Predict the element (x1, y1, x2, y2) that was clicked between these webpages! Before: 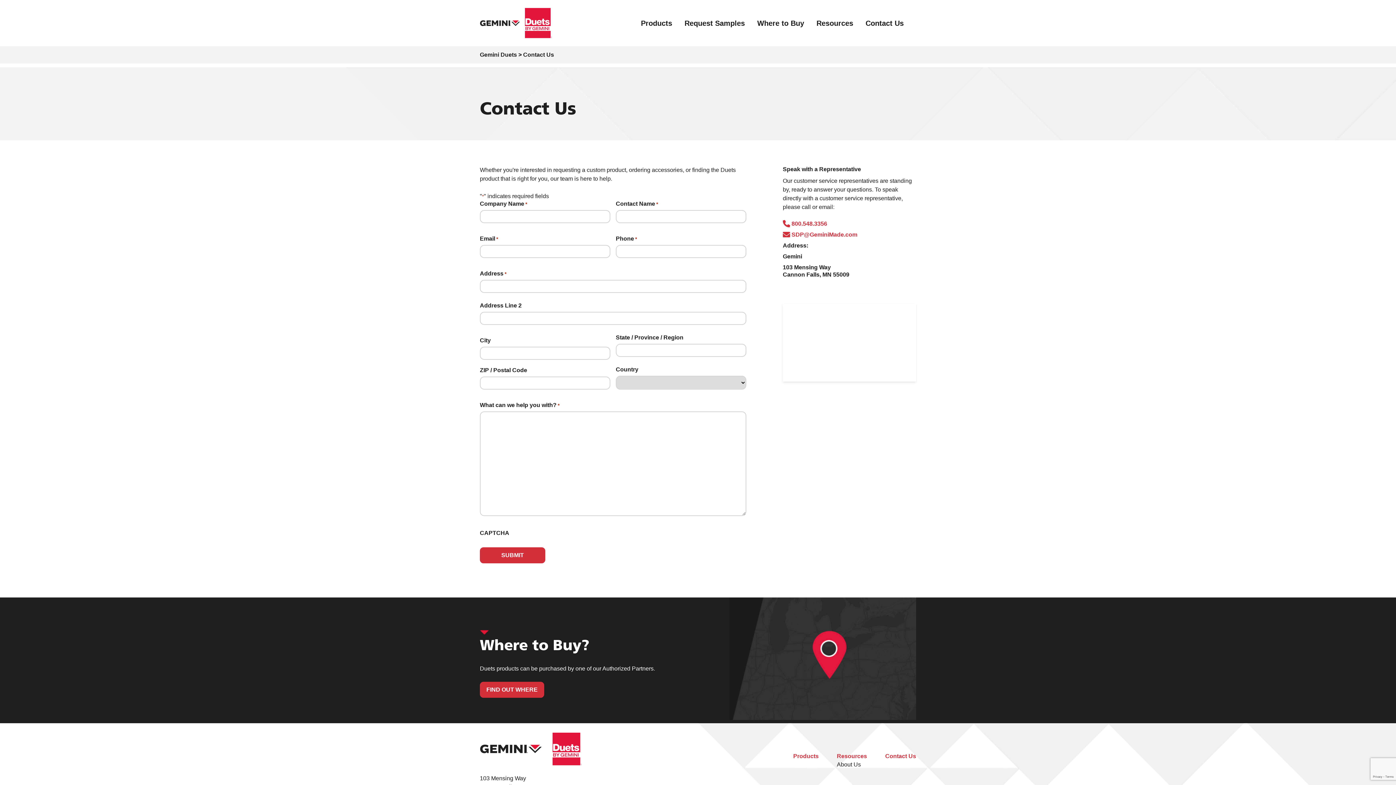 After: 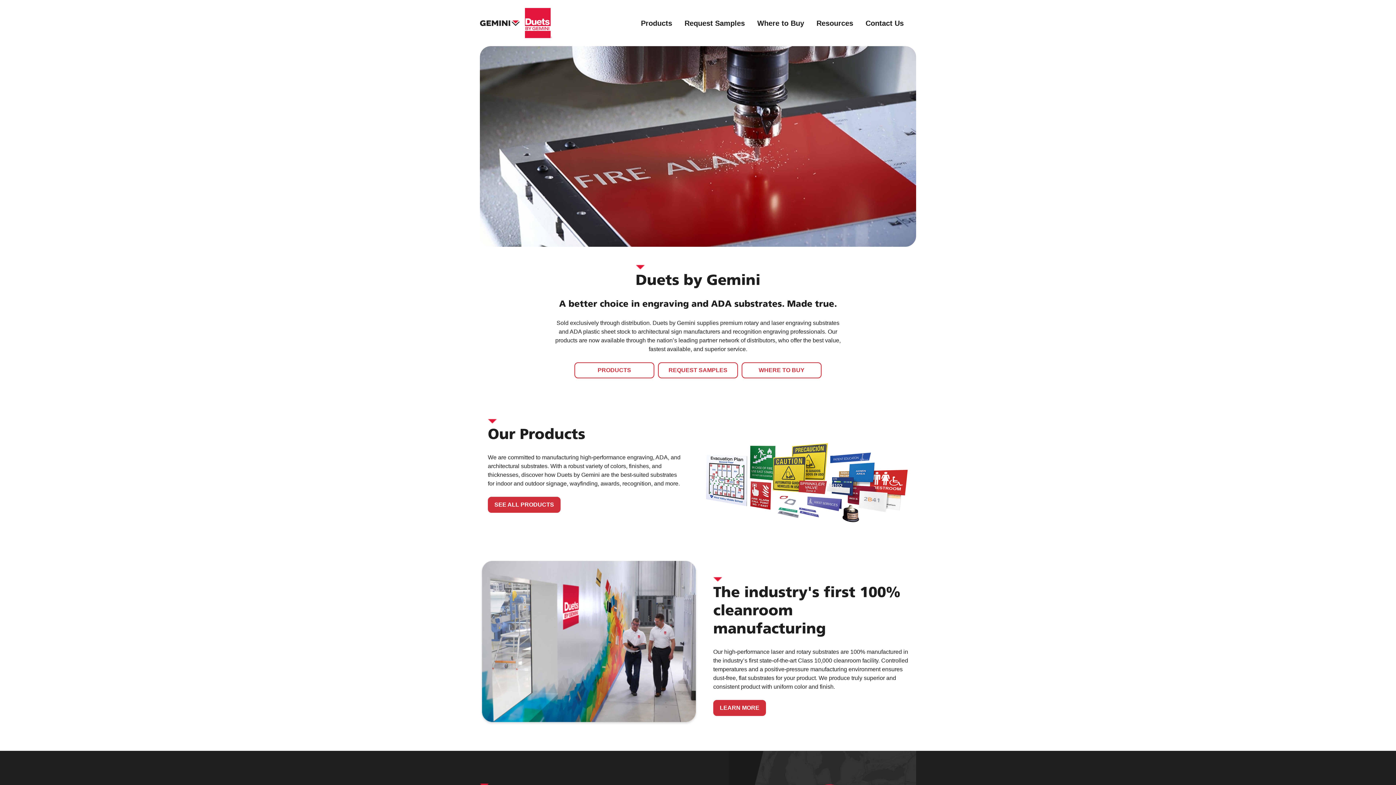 Action: bbox: (525, 8, 552, 38)